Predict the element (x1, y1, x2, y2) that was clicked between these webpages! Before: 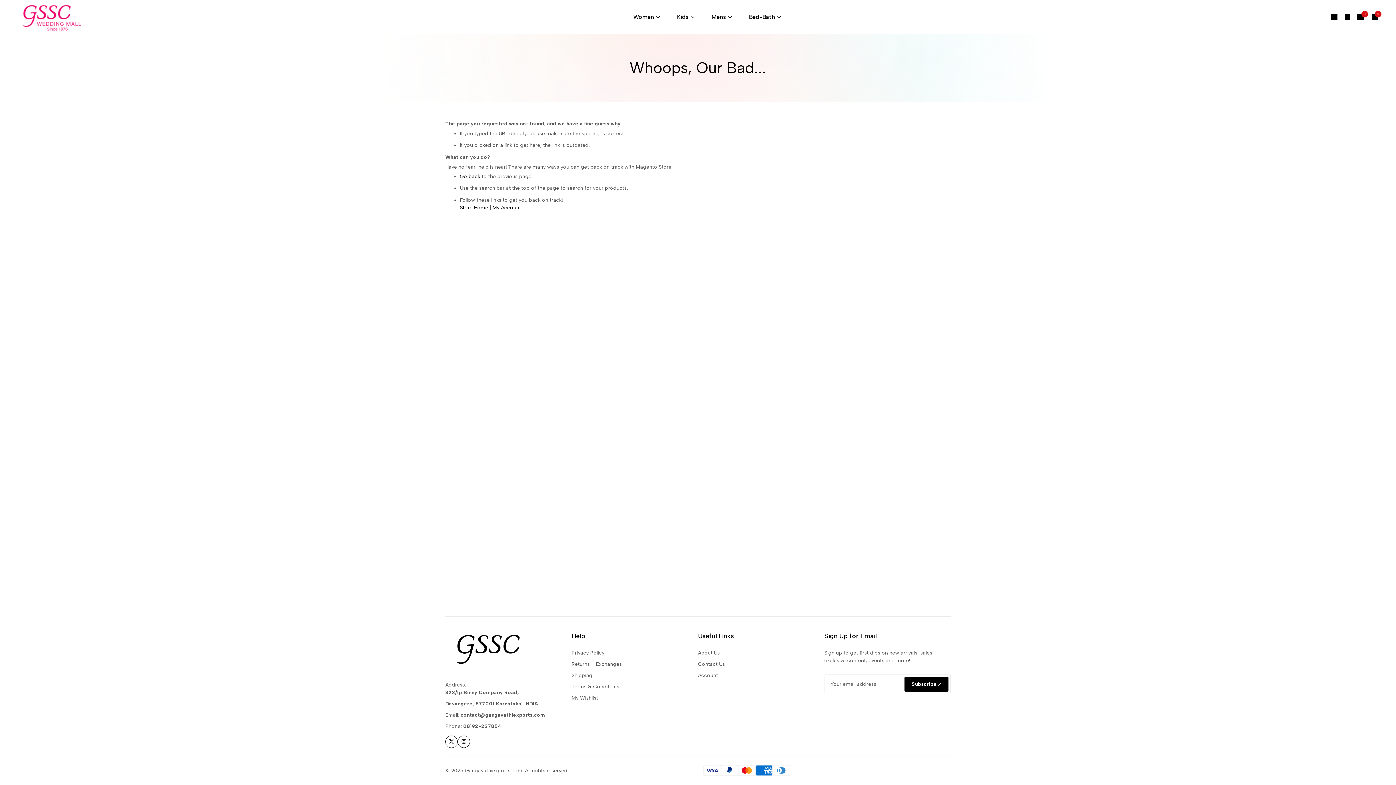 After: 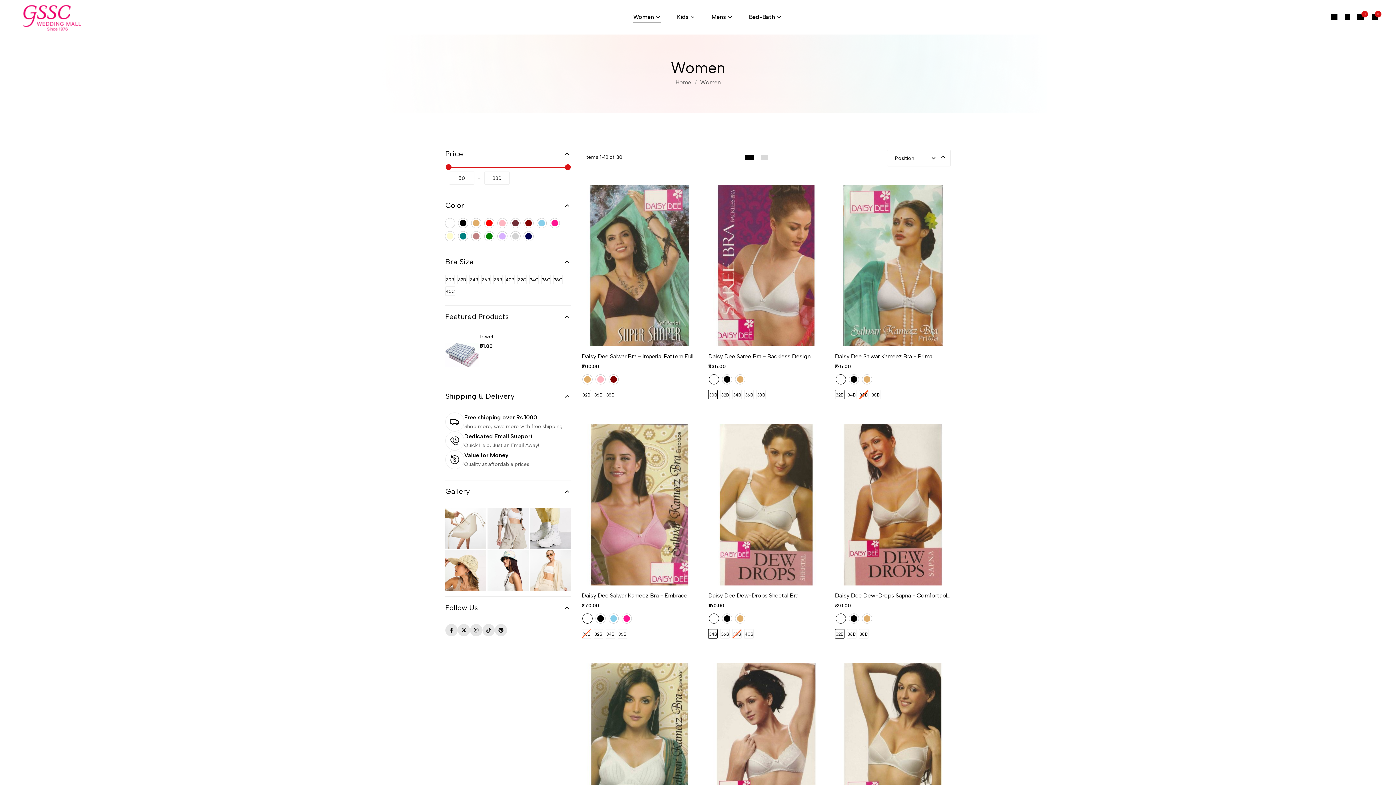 Action: label: Women bbox: (633, 0, 661, 34)